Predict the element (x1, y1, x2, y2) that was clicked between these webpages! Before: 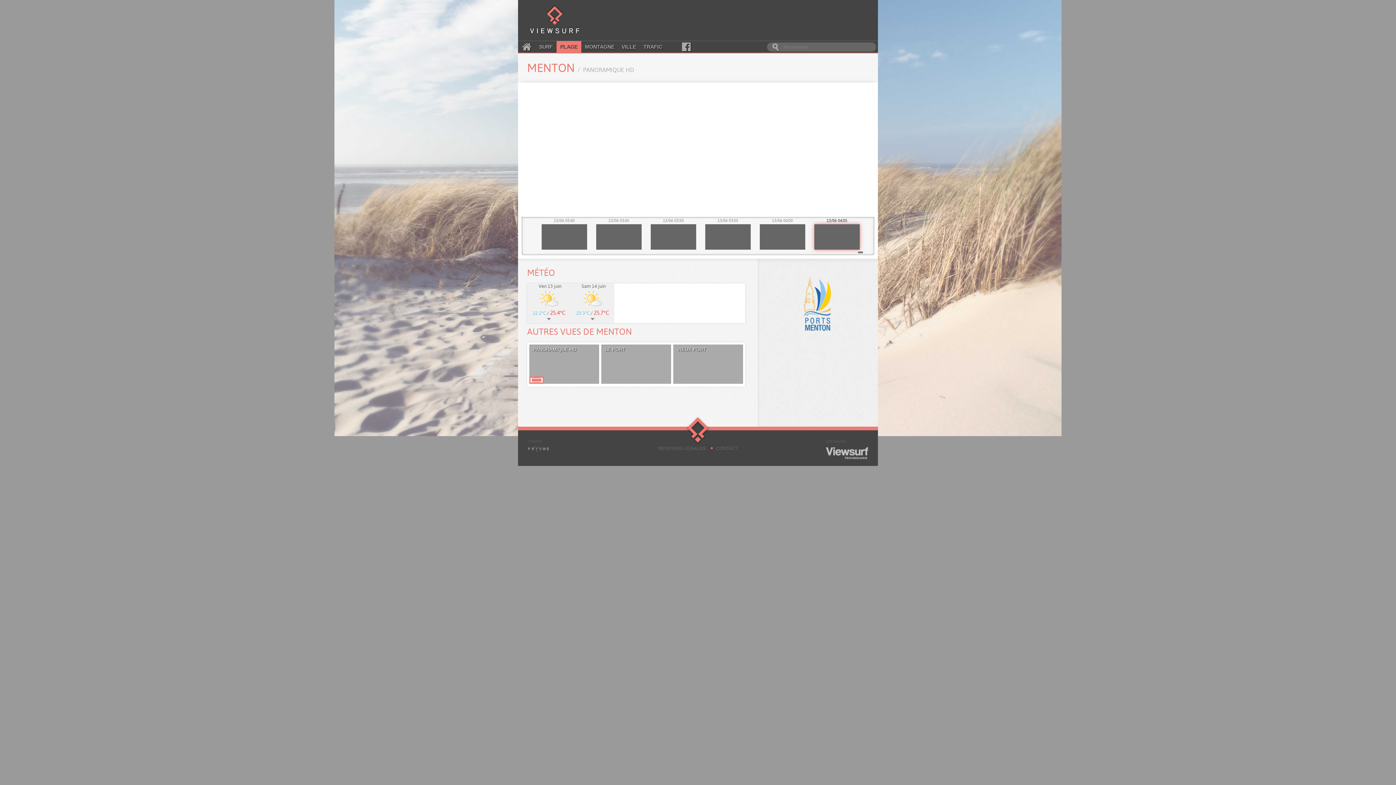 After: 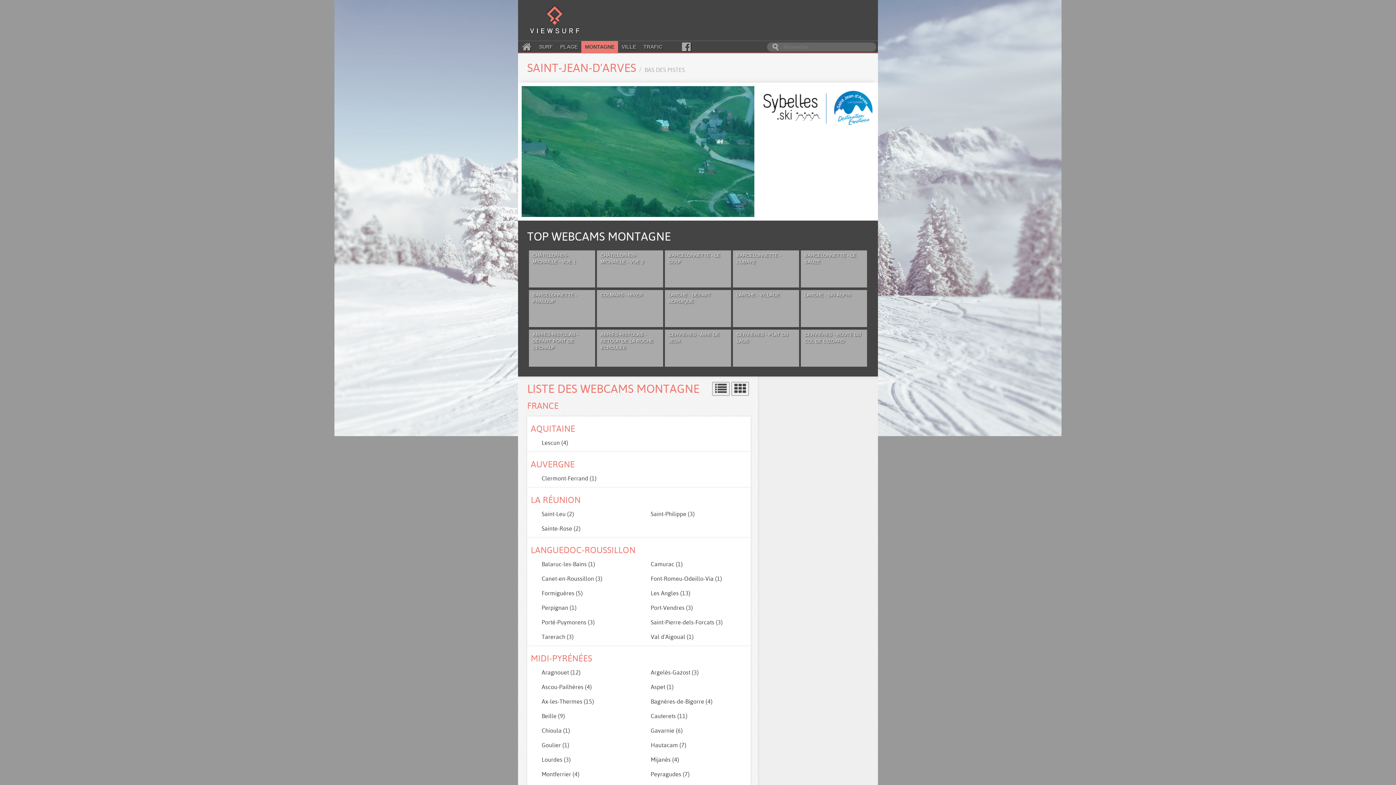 Action: bbox: (581, 41, 618, 52) label: MONTAGNE